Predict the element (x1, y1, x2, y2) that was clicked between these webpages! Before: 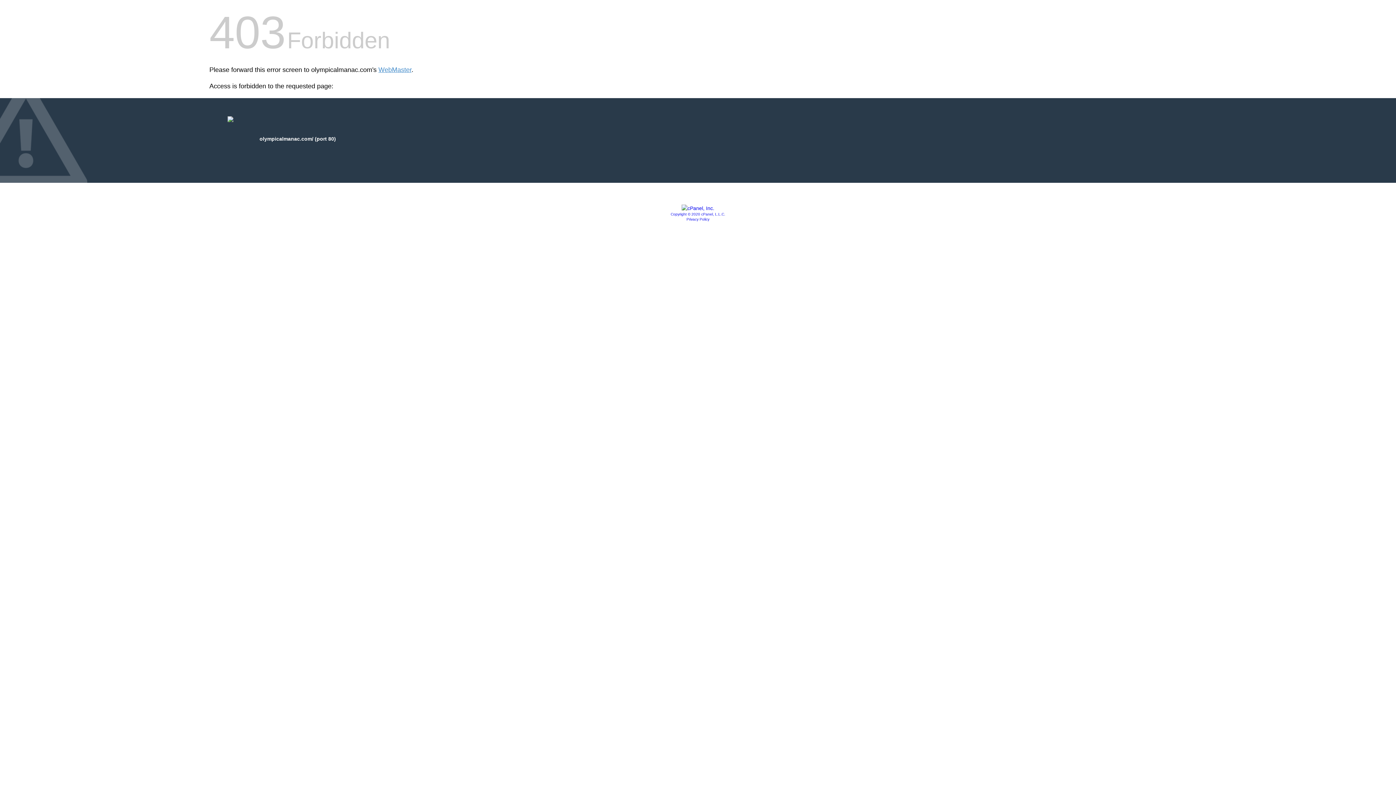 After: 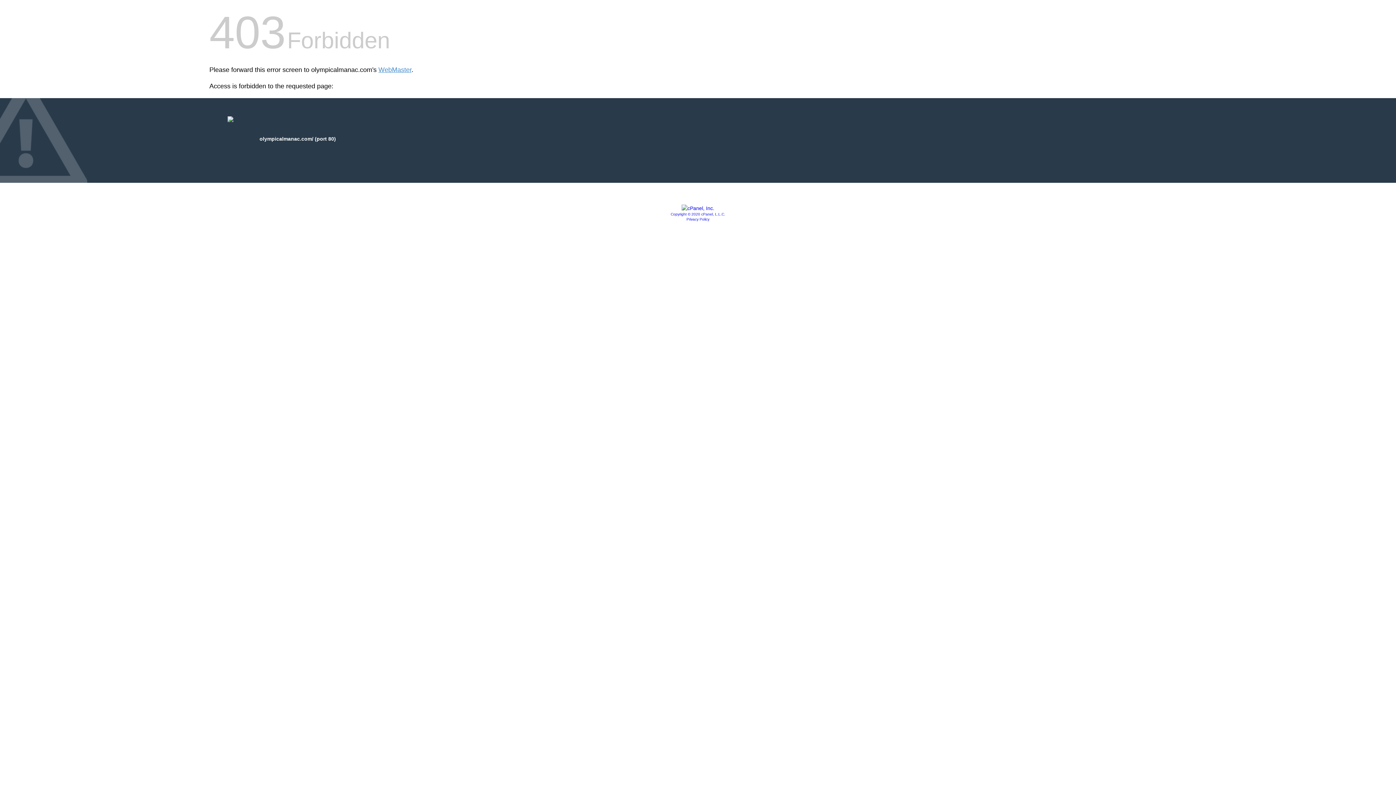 Action: bbox: (681, 205, 714, 211)